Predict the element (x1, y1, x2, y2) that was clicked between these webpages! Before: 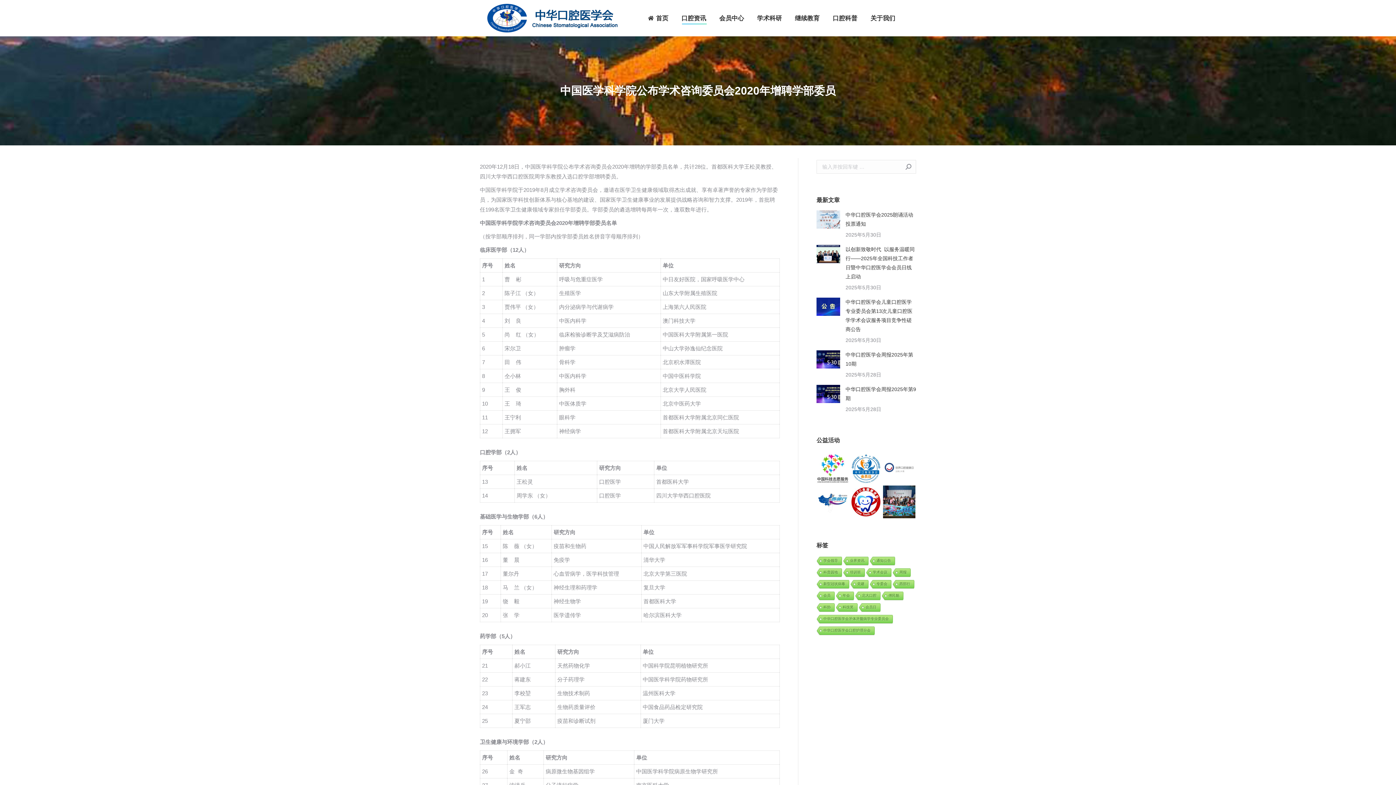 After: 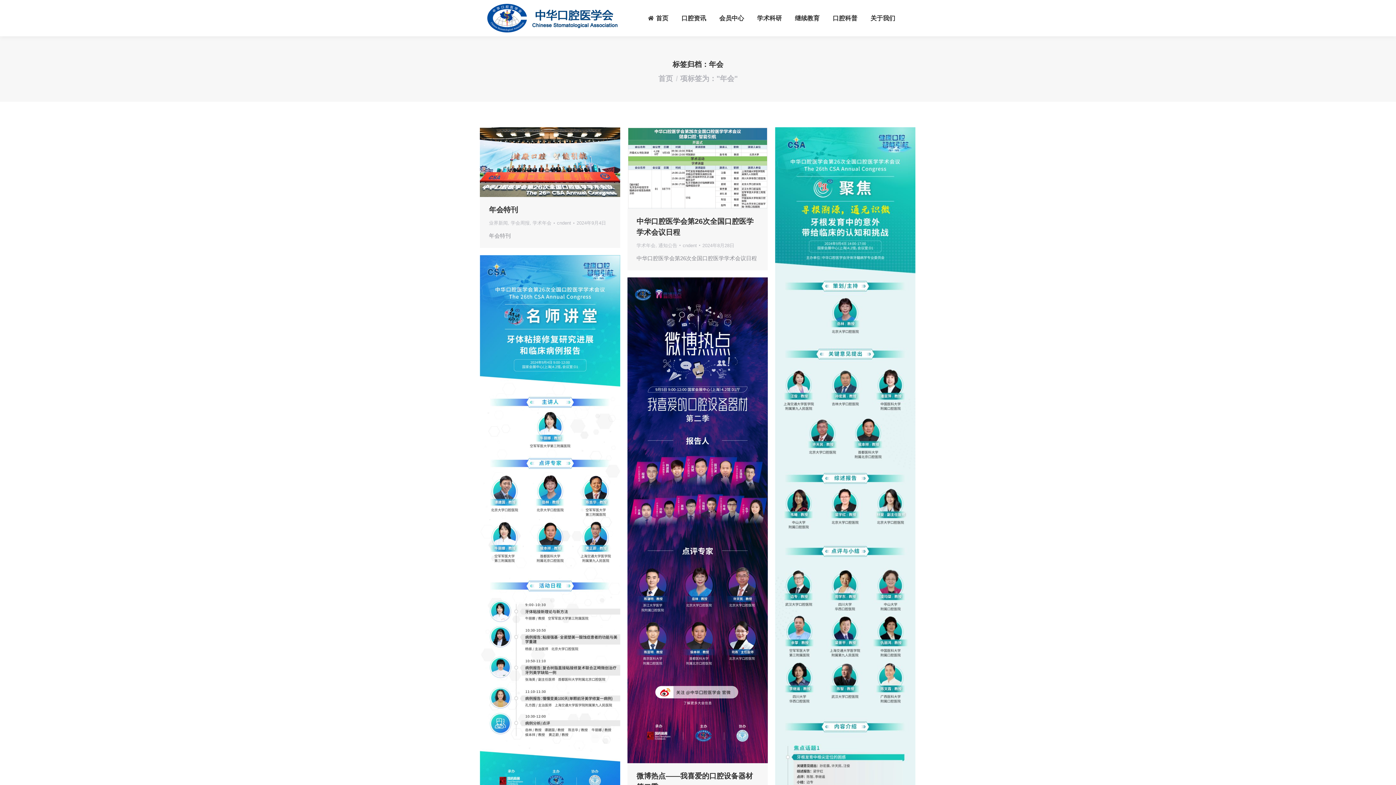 Action: bbox: (835, 591, 853, 600) label: 年会